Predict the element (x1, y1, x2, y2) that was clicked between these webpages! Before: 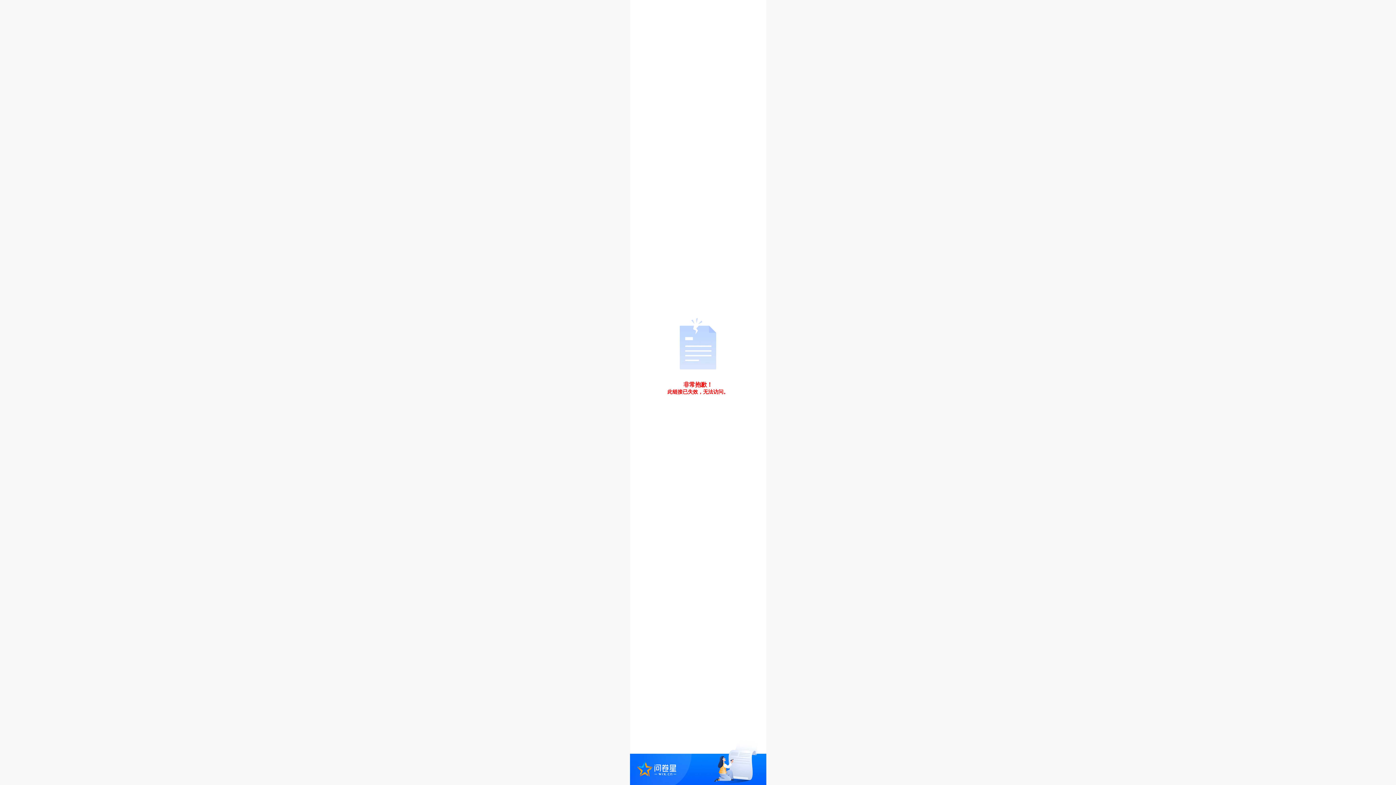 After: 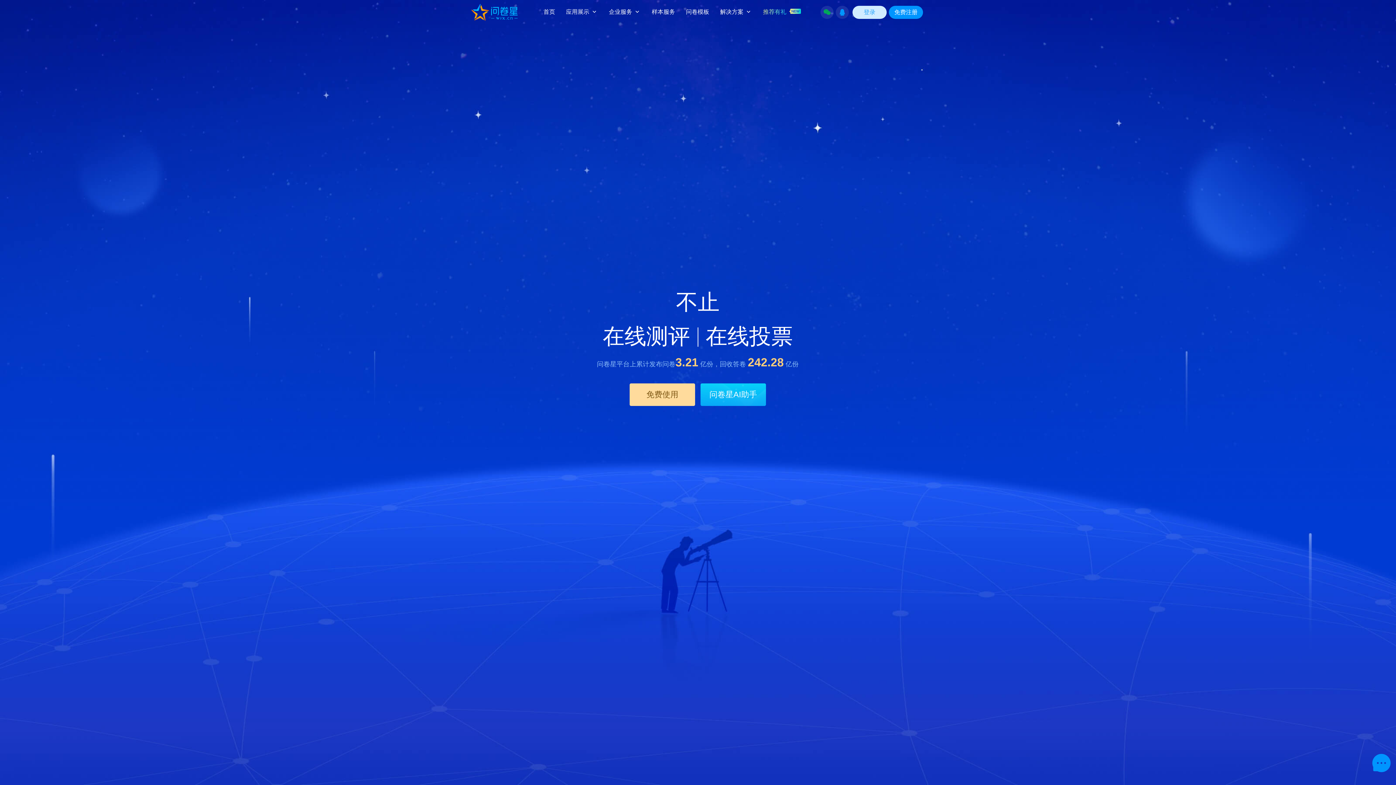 Action: bbox: (630, 738, 766, 785)